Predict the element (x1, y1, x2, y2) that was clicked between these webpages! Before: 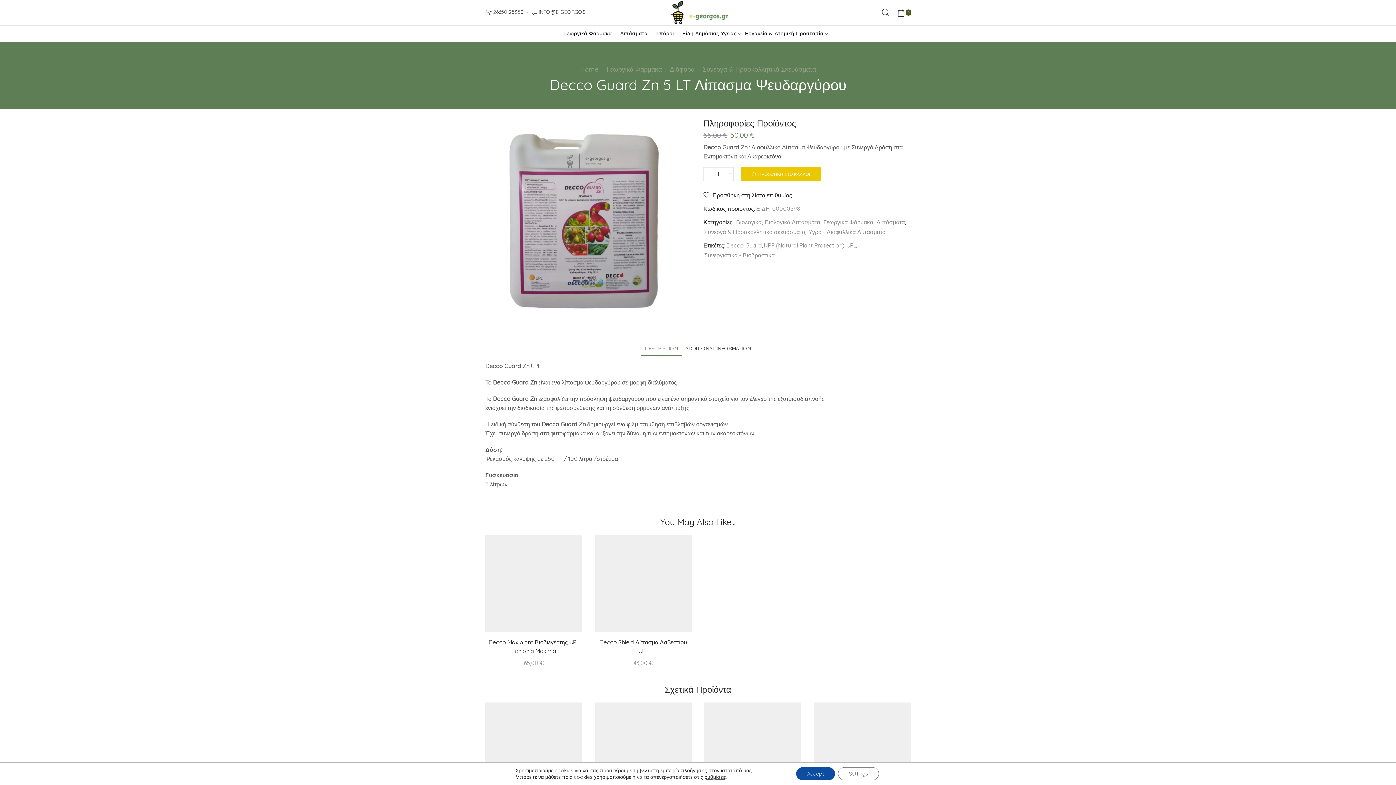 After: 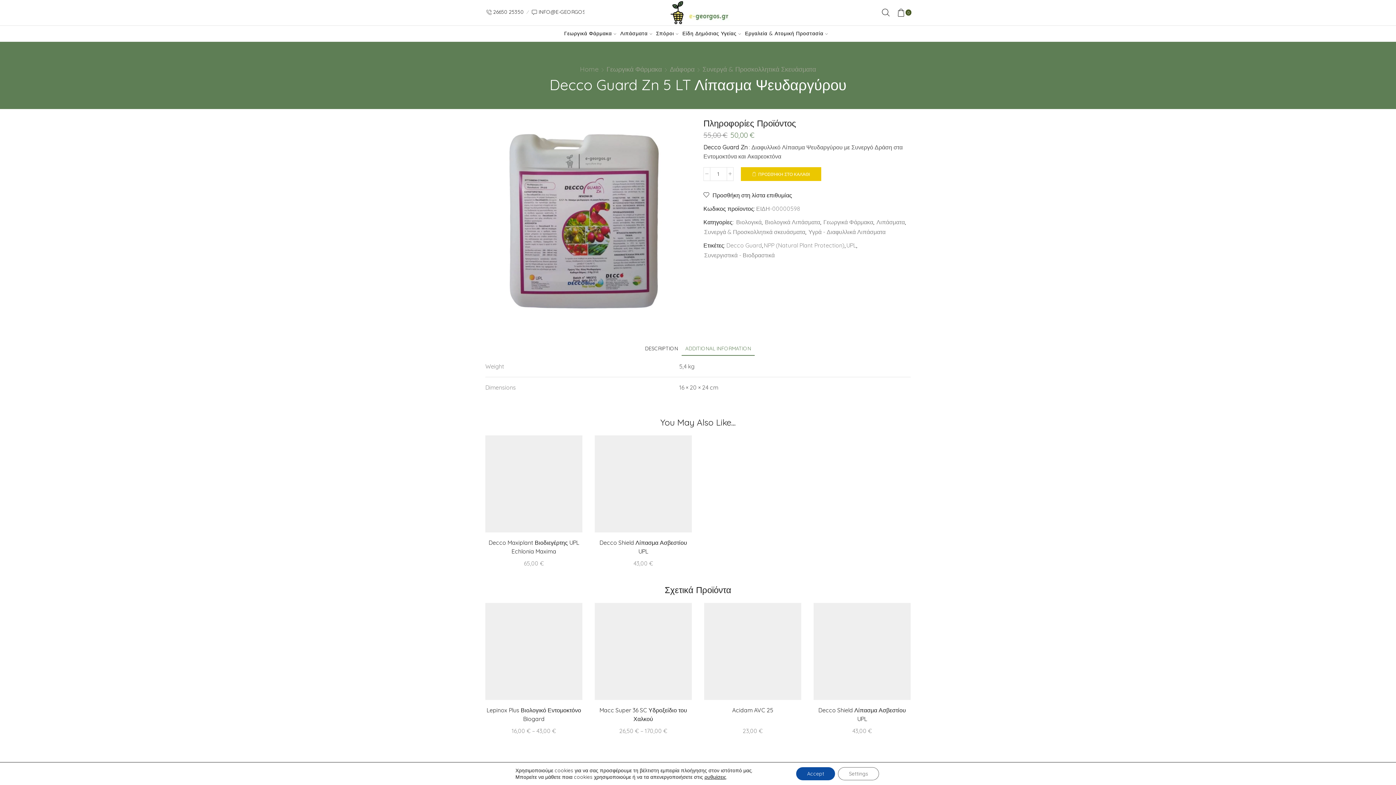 Action: bbox: (681, 341, 754, 356) label: ADDITIONAL INFORMATION